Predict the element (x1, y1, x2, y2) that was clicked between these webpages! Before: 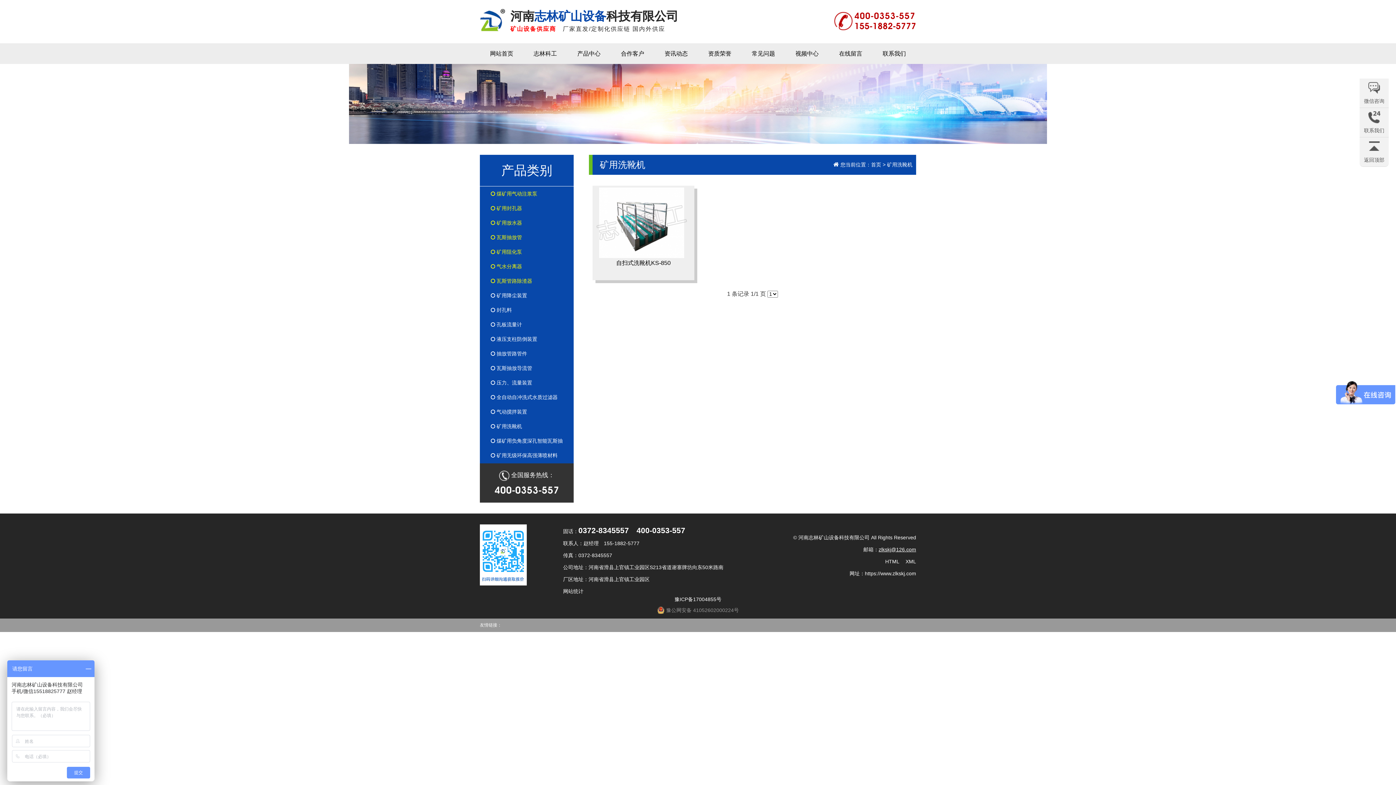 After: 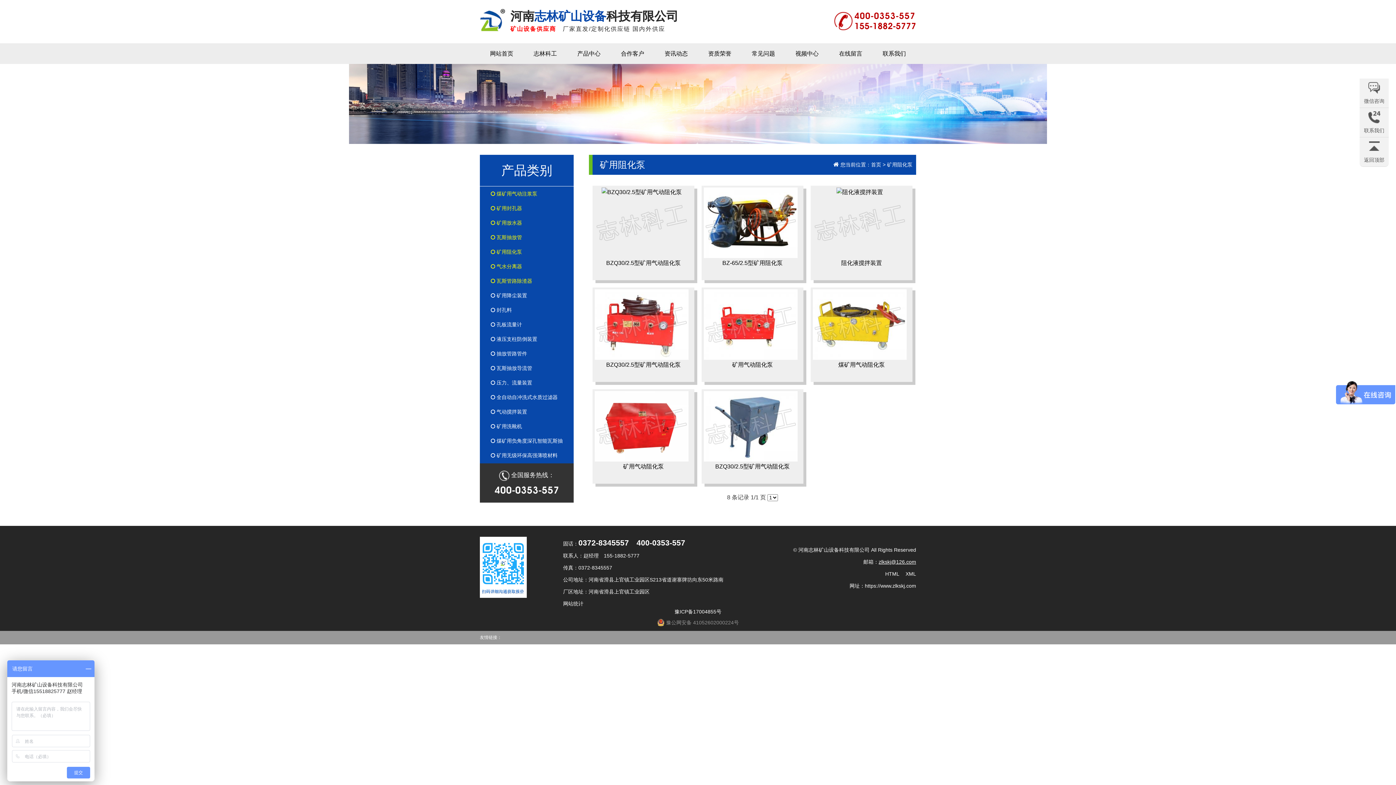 Action: bbox: (480, 244, 573, 259) label:  矿用阻化泵